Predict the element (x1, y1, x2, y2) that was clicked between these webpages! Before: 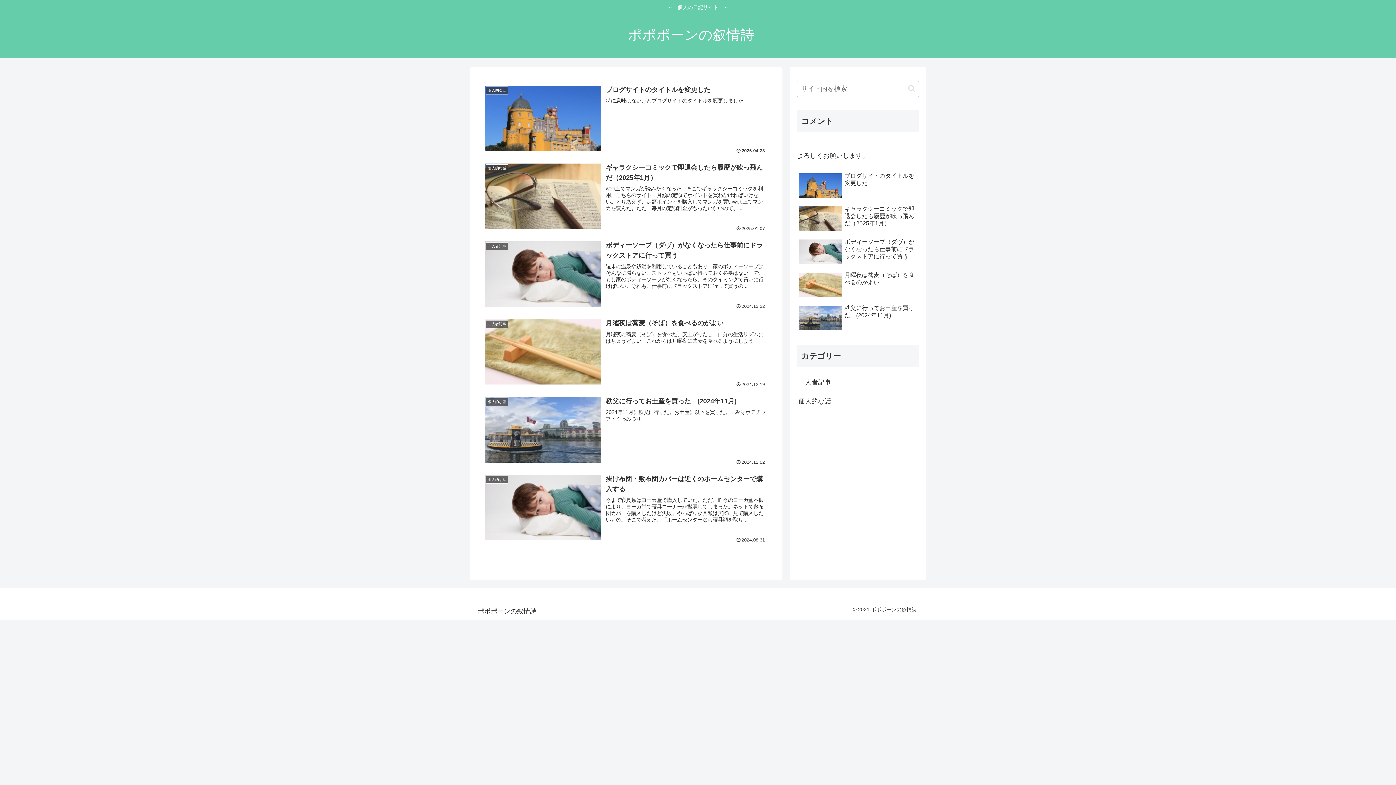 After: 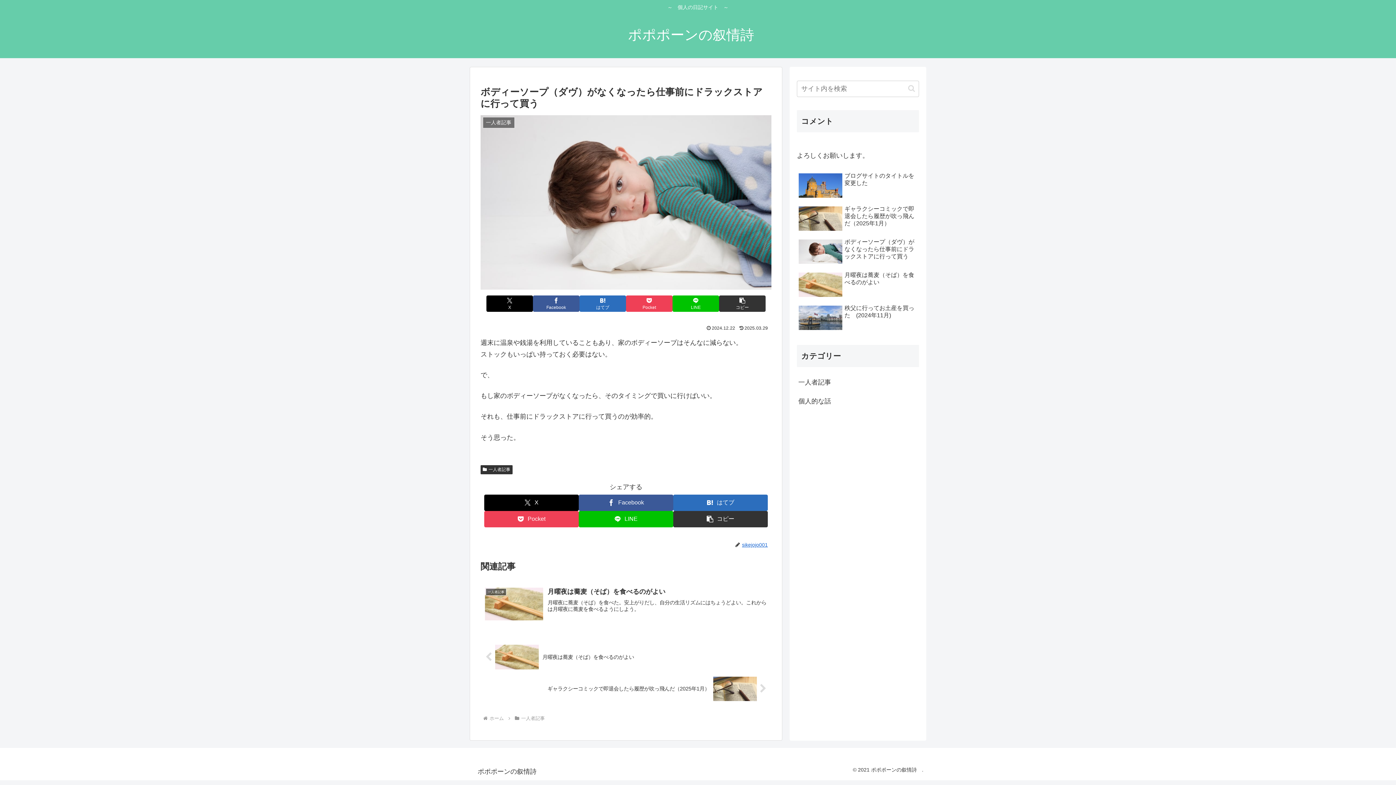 Action: bbox: (797, 236, 919, 268) label: ボディーソープ（ダヴ）がなくなったら仕事前にドラックストアに行って買う